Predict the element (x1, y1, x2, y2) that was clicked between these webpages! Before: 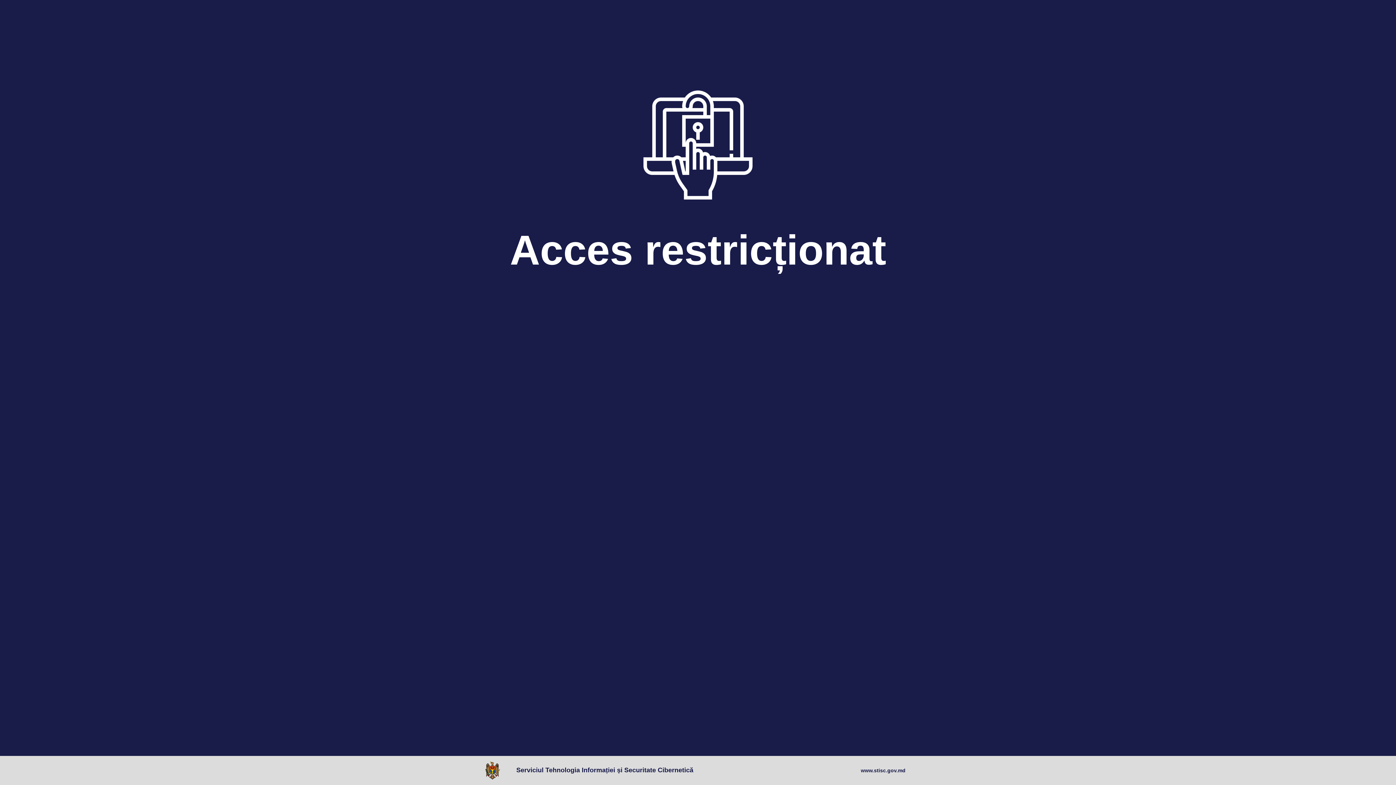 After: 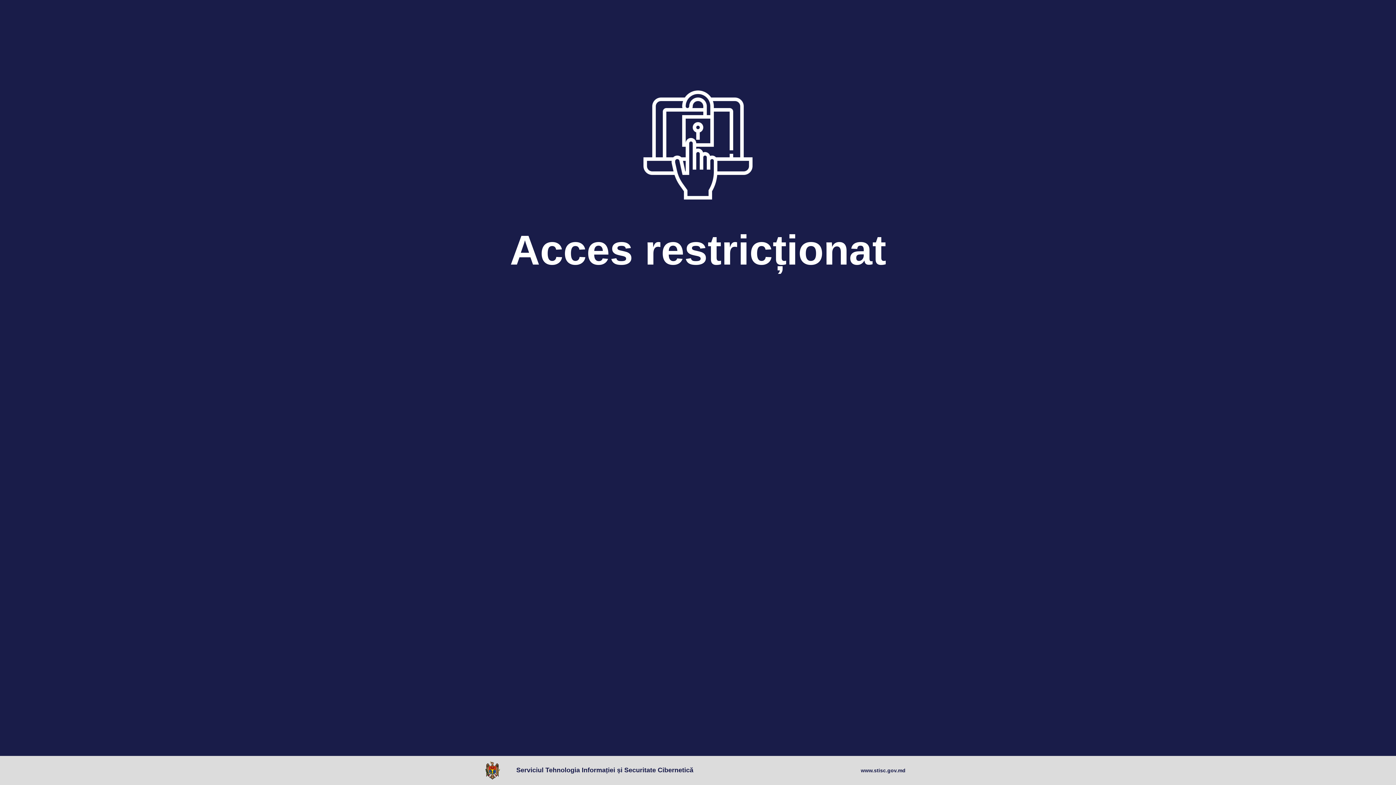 Action: bbox: (485, 761, 503, 780)